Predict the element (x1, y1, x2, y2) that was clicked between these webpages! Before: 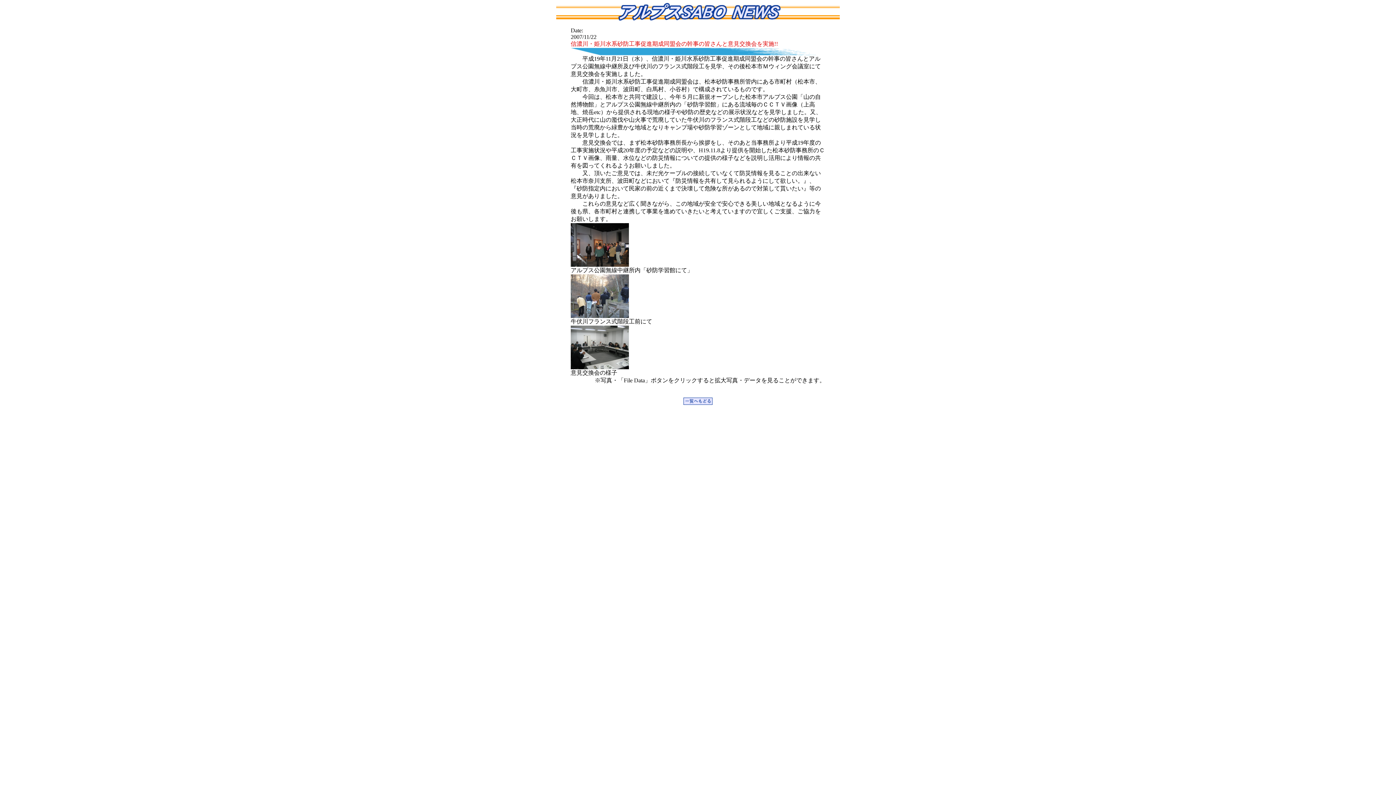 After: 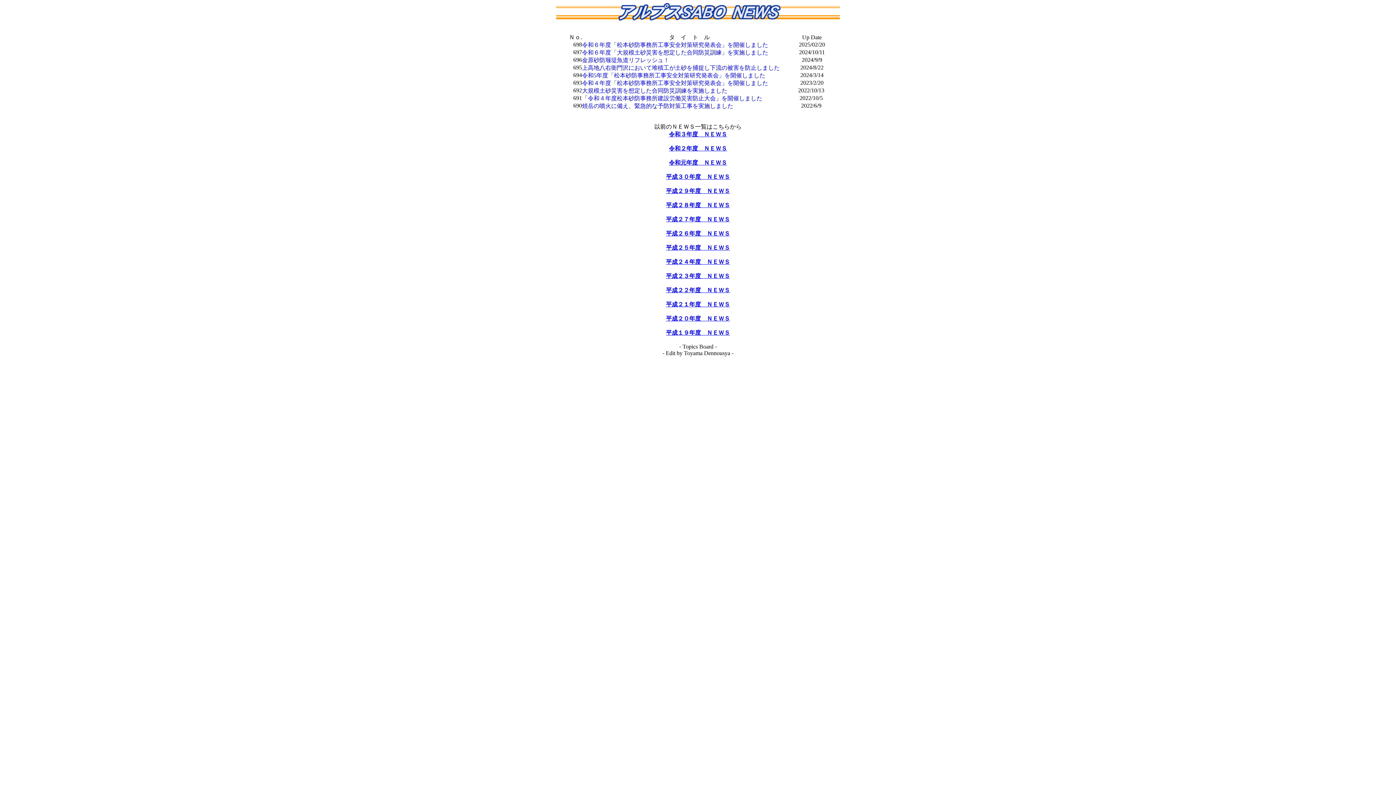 Action: bbox: (683, 400, 712, 406)